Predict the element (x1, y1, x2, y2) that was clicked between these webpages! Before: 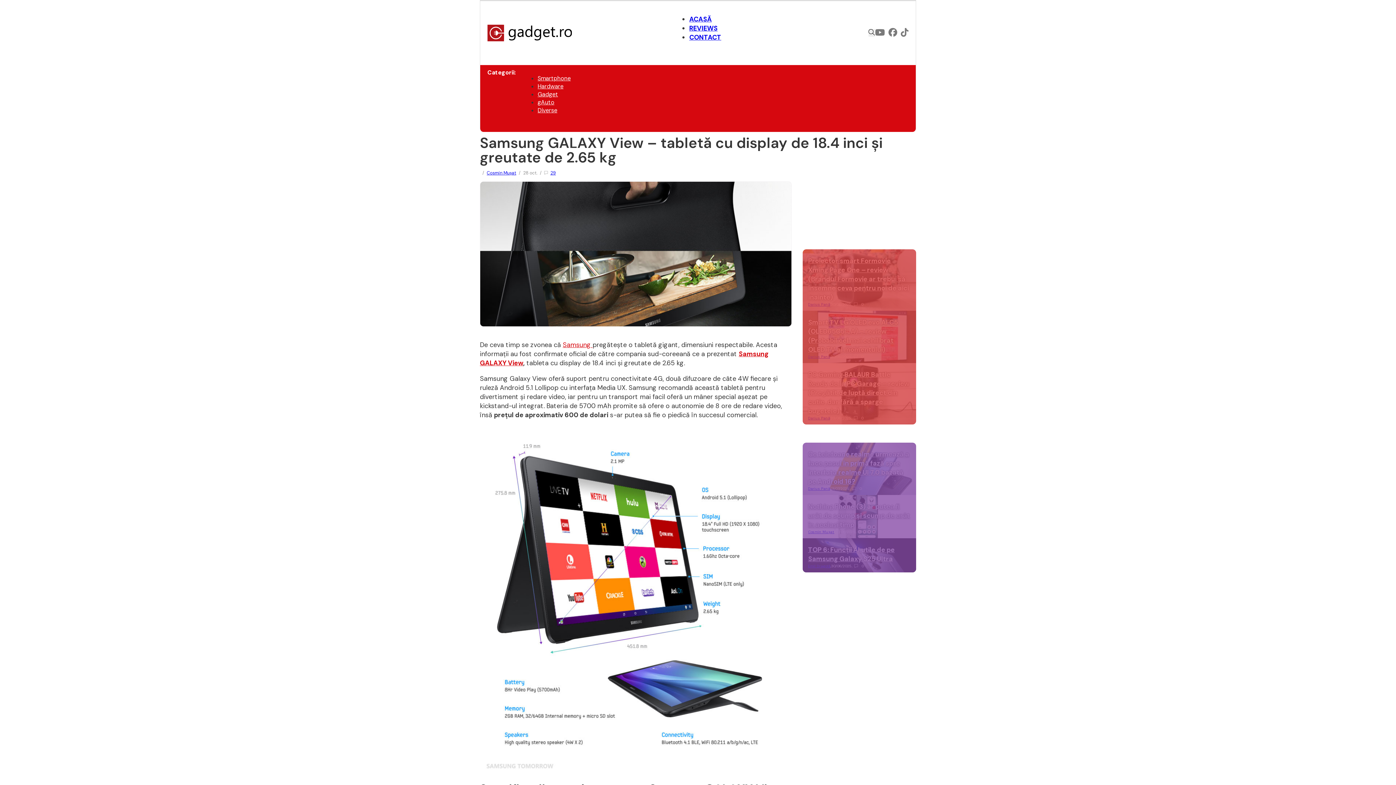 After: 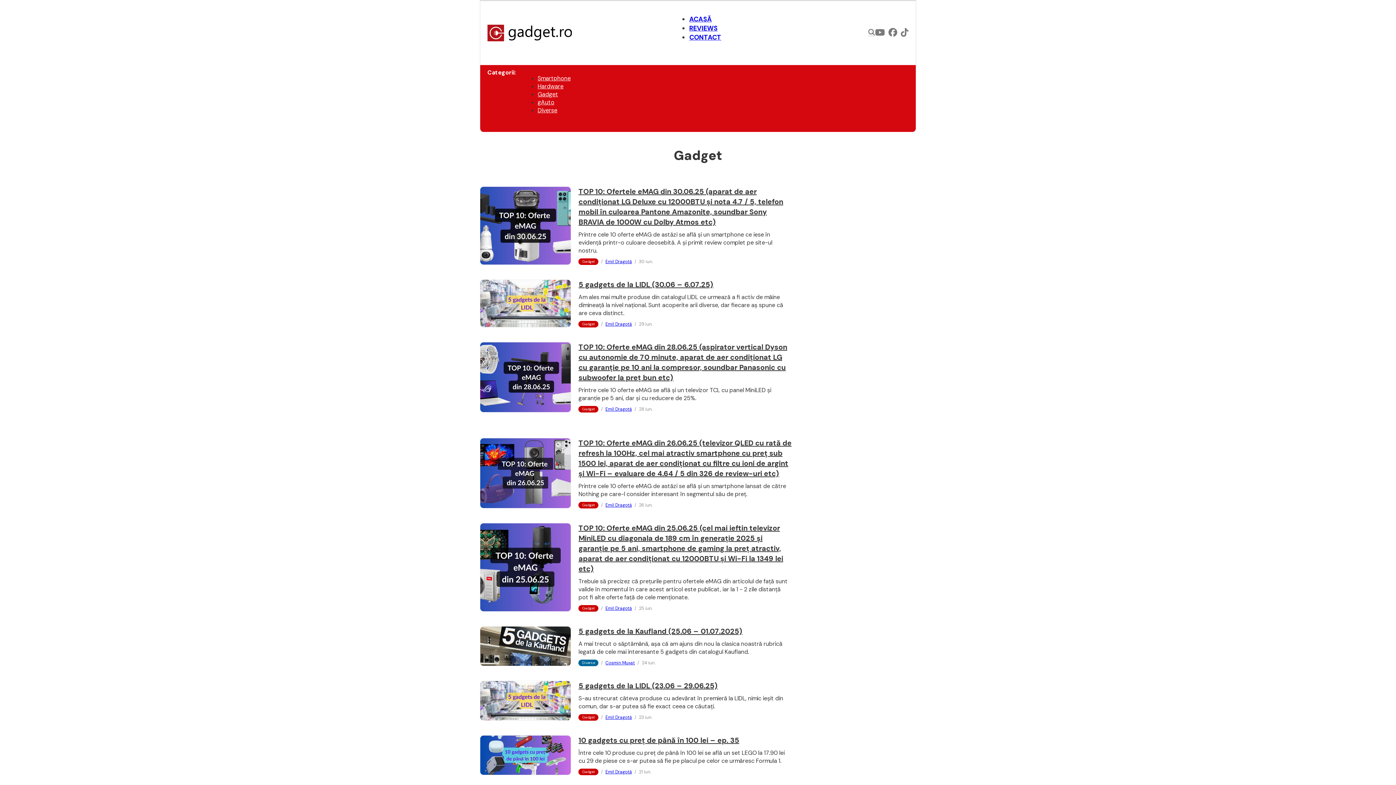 Action: bbox: (537, 90, 558, 98) label: Gadget